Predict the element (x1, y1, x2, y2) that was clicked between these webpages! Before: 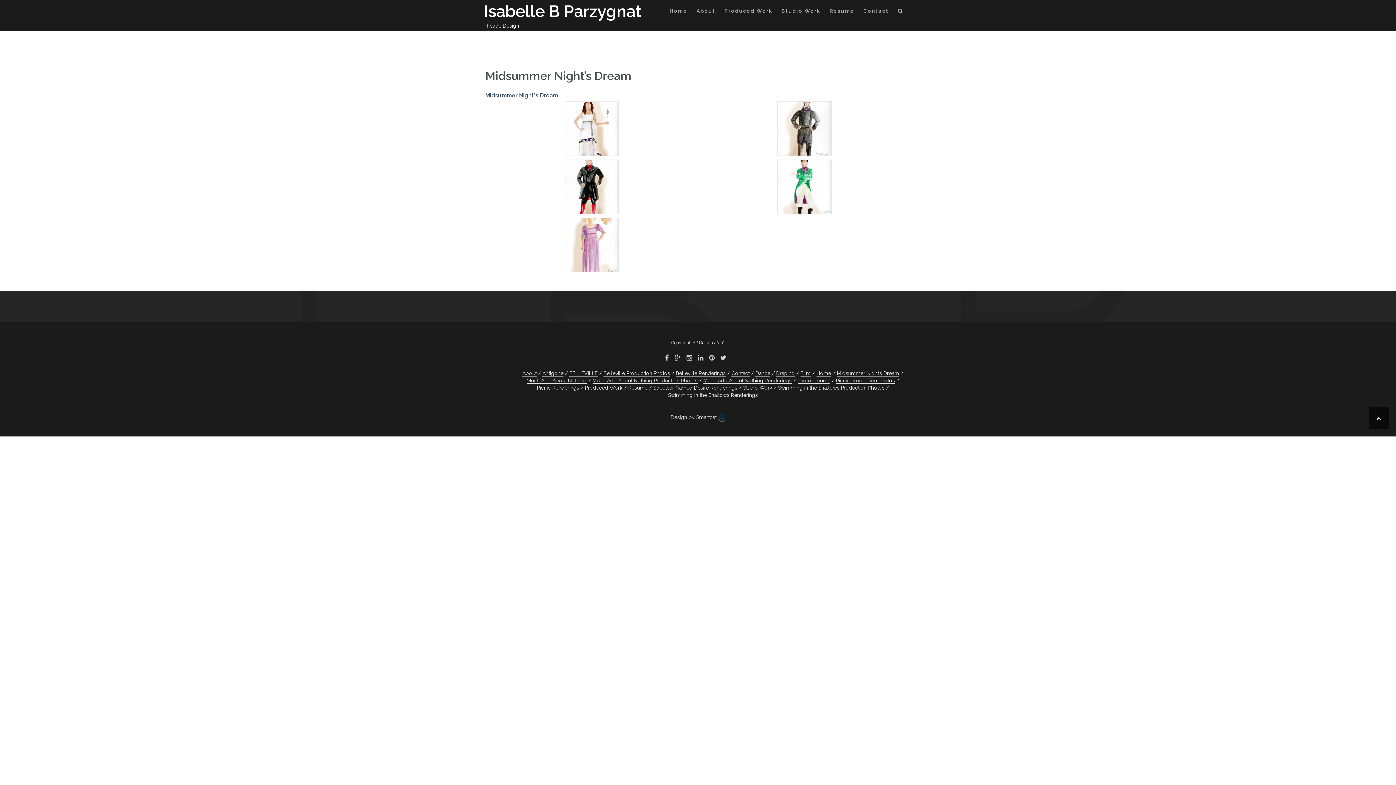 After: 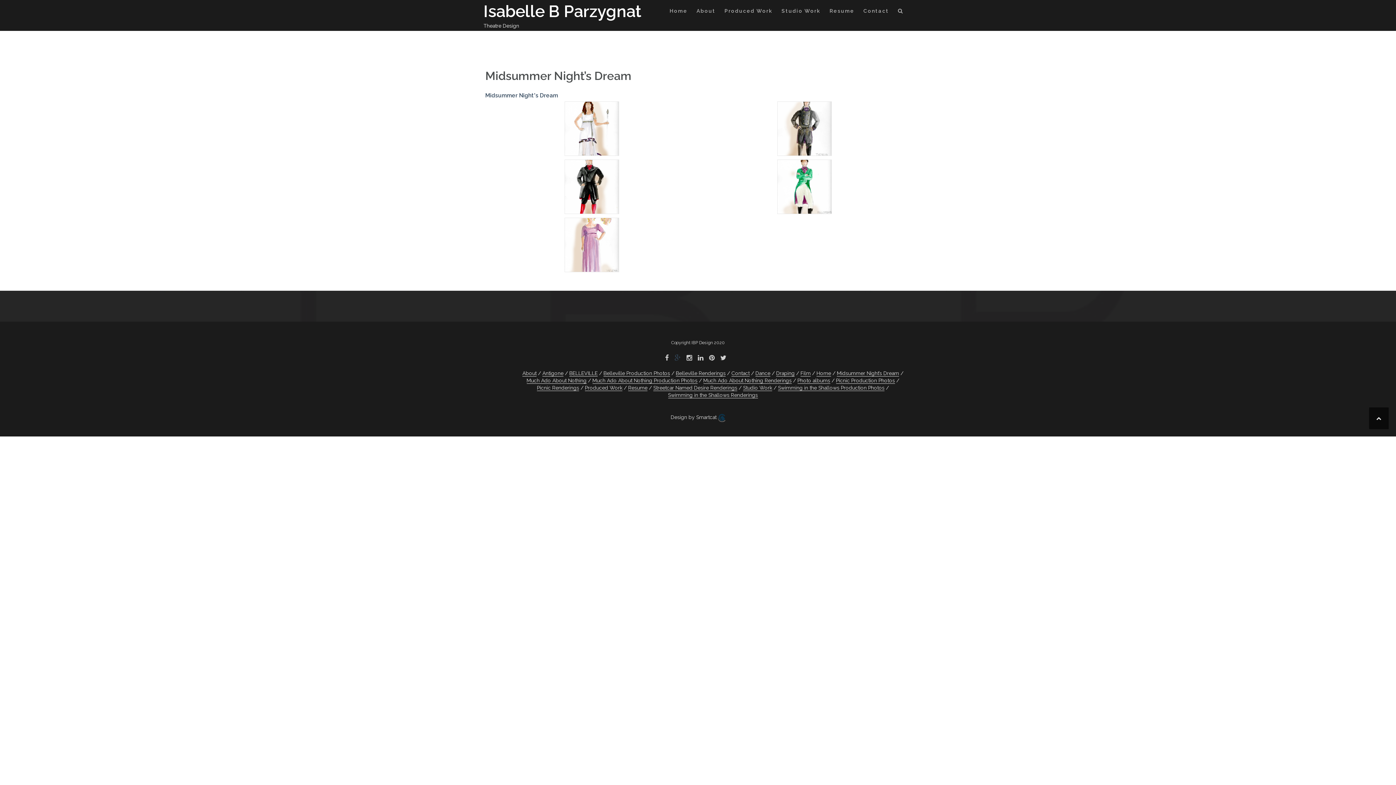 Action: bbox: (674, 353, 680, 362)